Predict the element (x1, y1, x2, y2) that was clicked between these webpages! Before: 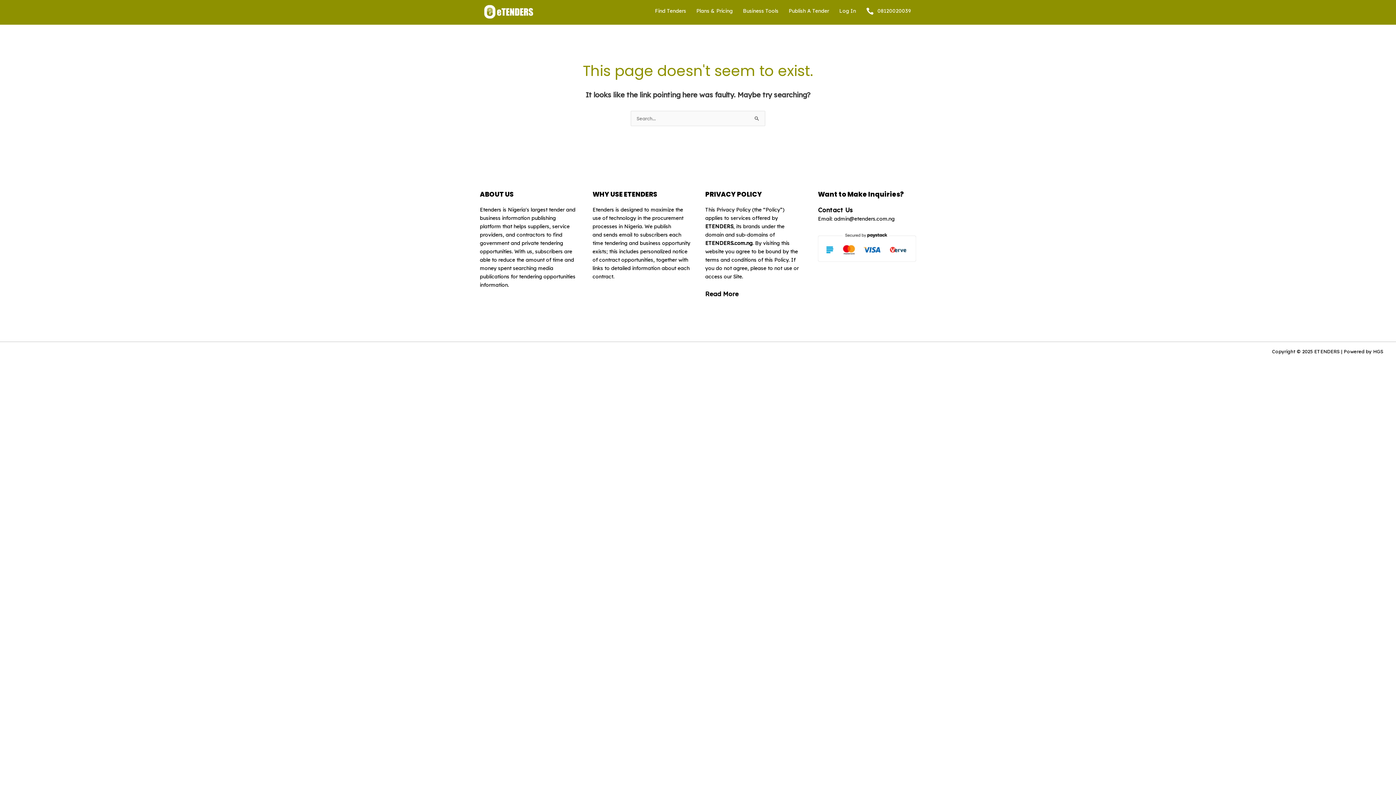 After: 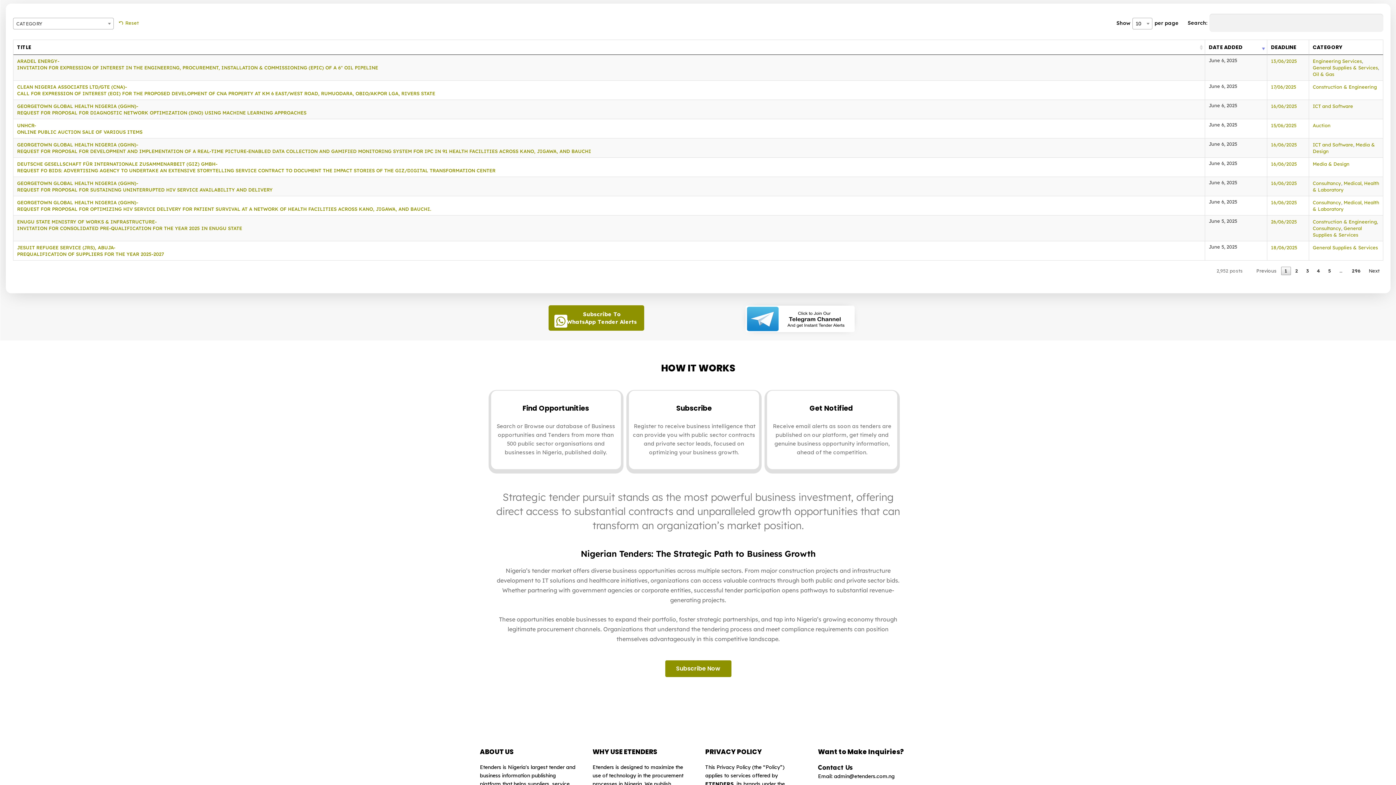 Action: bbox: (650, -6, 691, 24) label: Find Tenders